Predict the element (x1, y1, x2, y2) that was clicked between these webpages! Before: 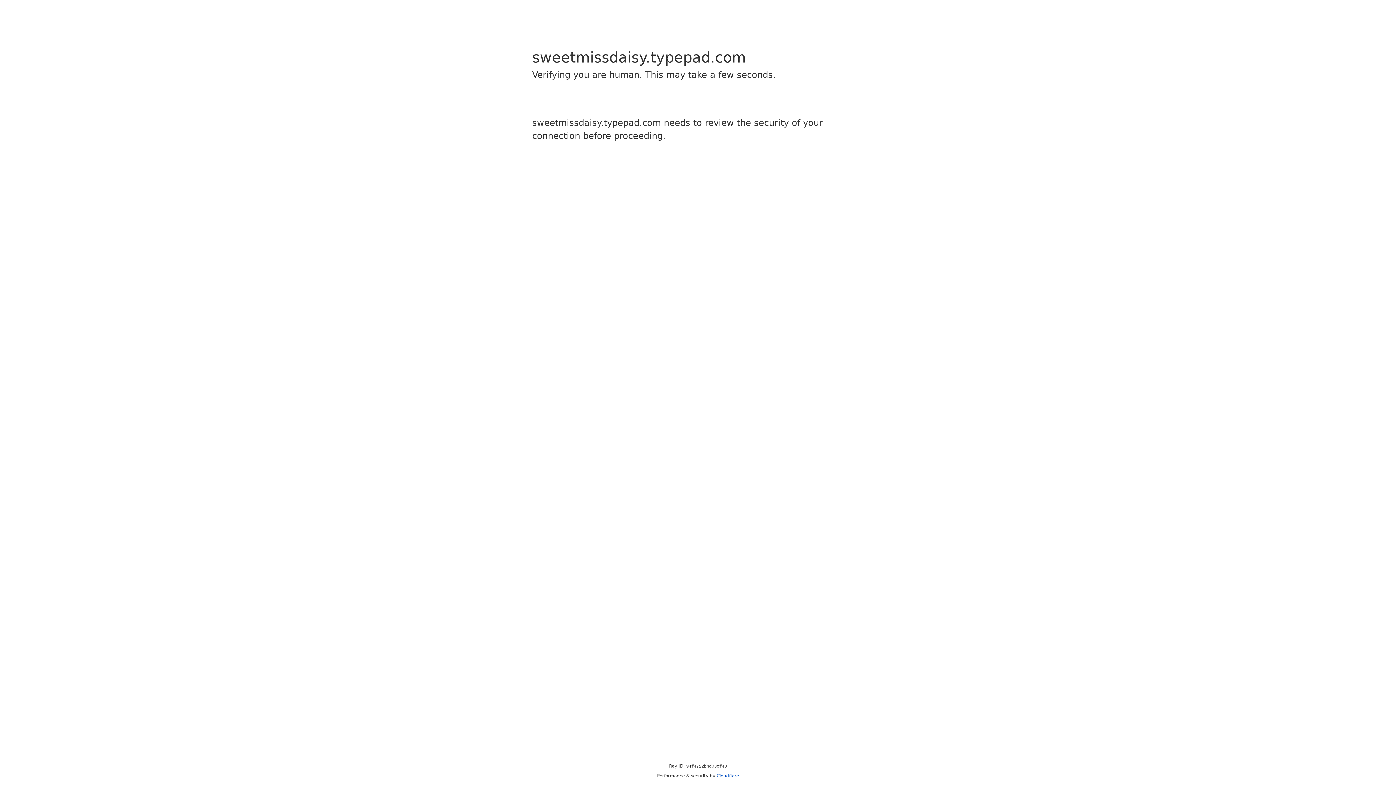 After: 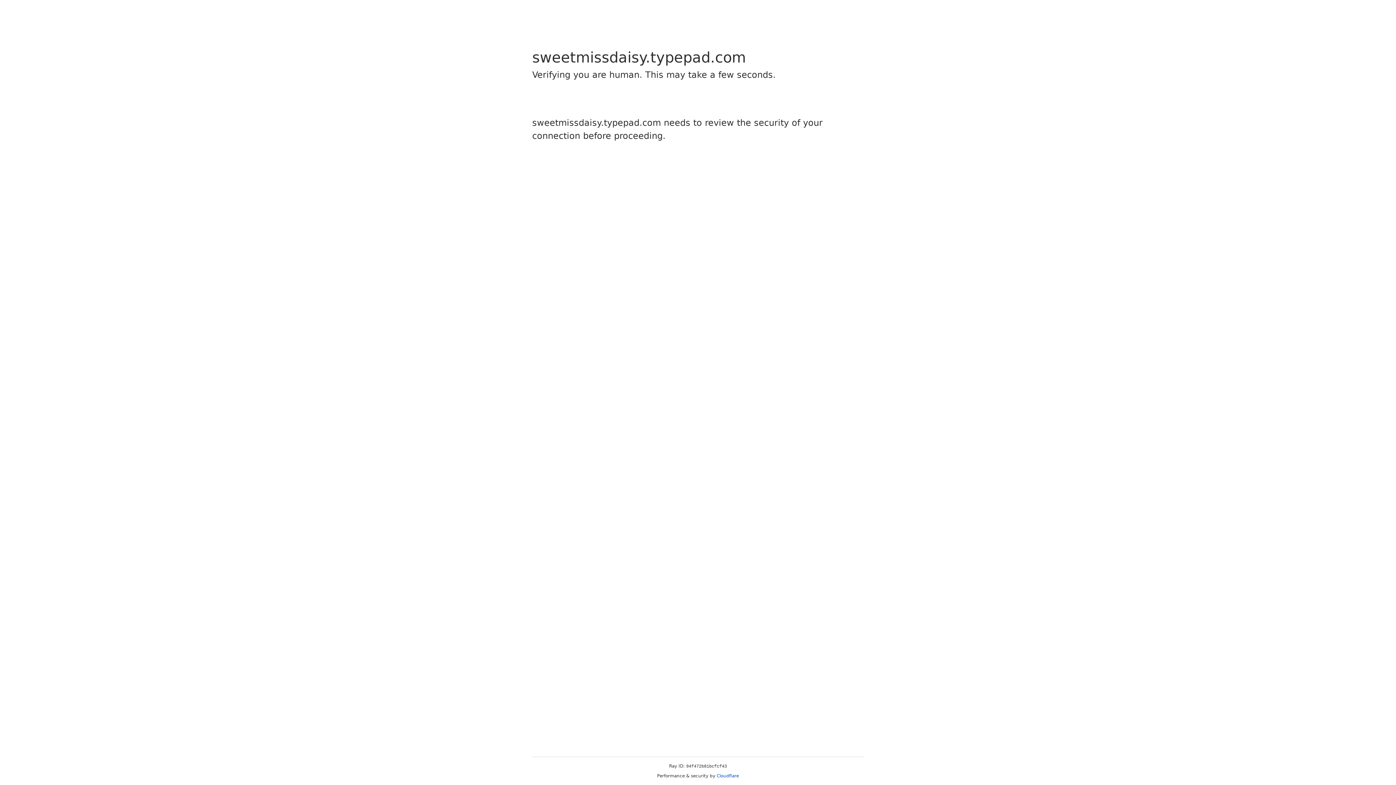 Action: label: Cloudflare bbox: (716, 773, 739, 778)